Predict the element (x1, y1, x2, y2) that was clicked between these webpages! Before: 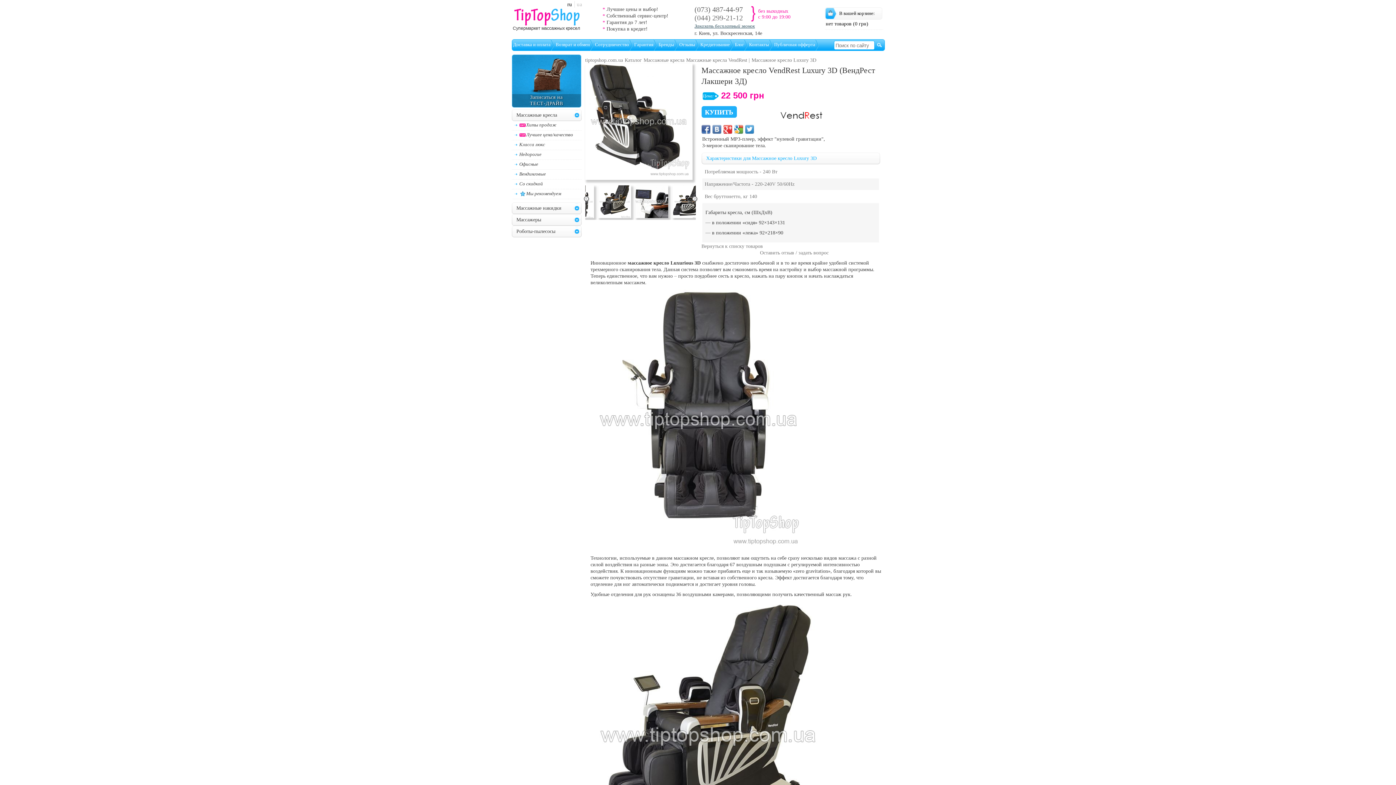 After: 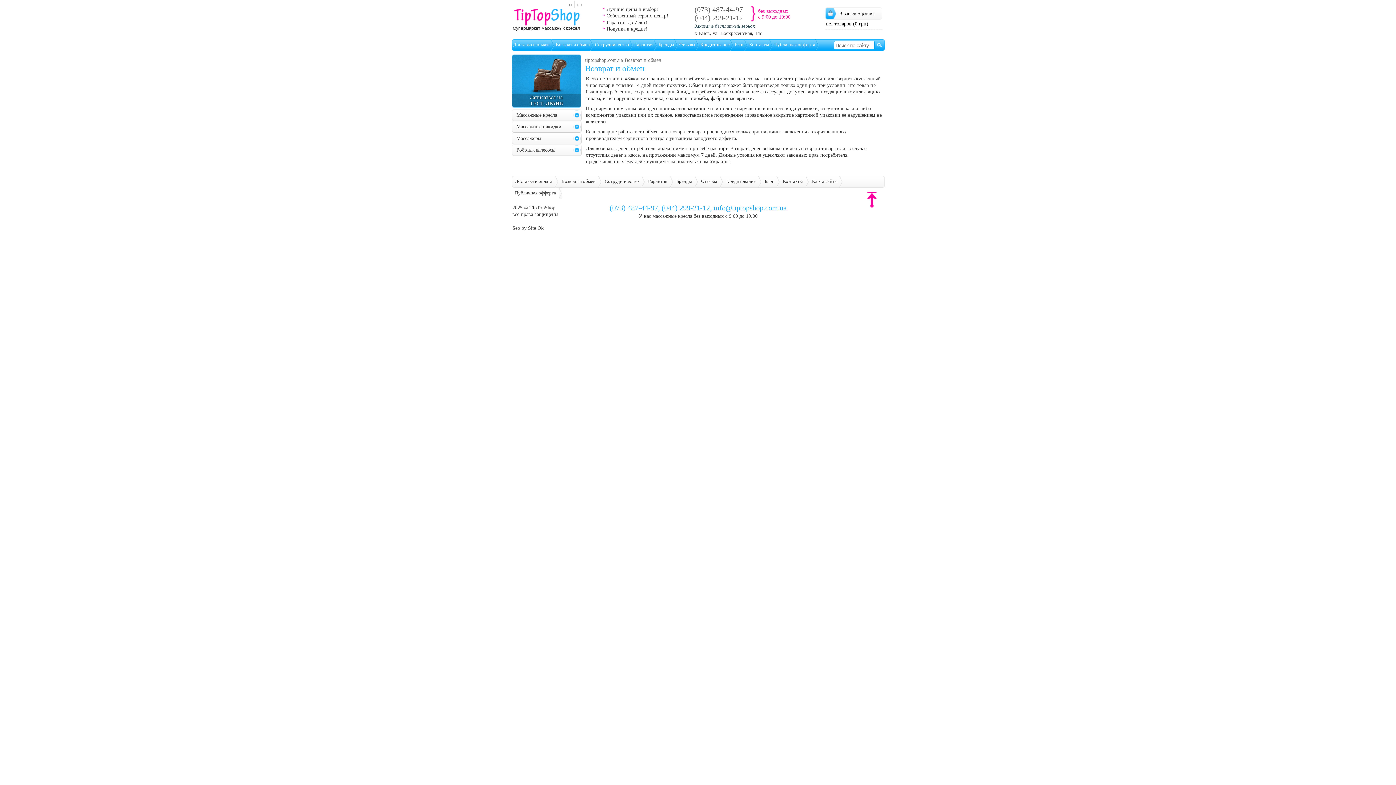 Action: label: Возврат и обмен bbox: (554, 39, 593, 51)